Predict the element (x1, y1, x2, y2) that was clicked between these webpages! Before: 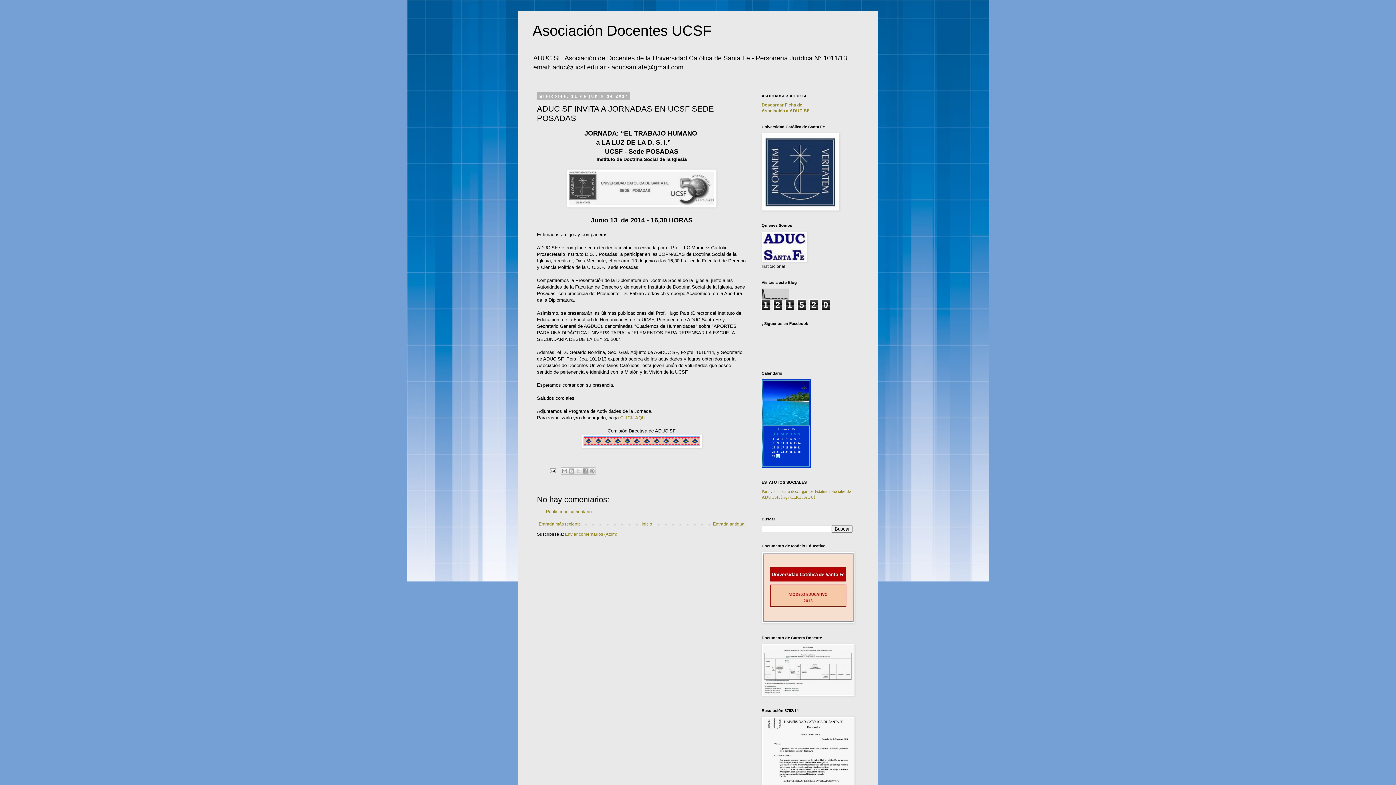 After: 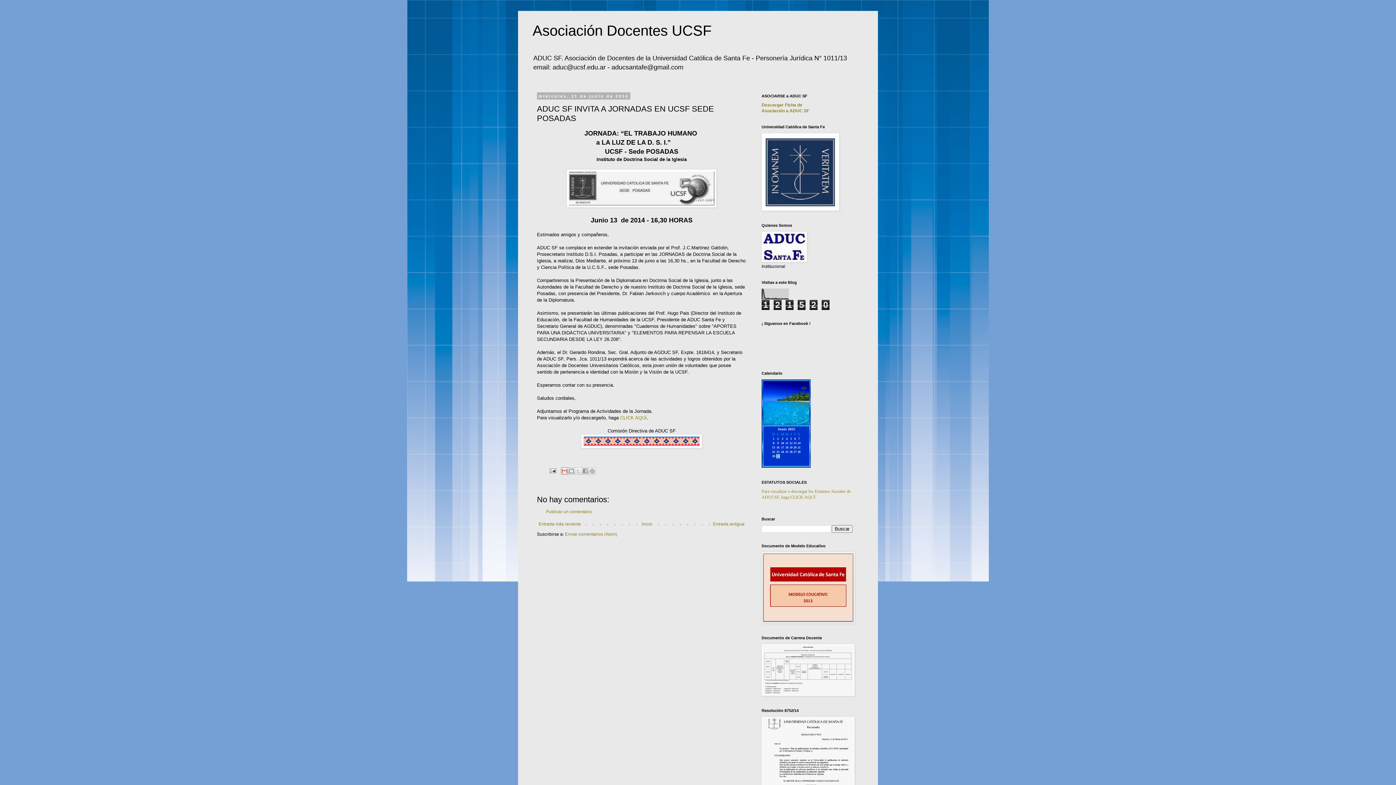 Action: label: Enviar por correo electrónico bbox: (561, 467, 568, 474)